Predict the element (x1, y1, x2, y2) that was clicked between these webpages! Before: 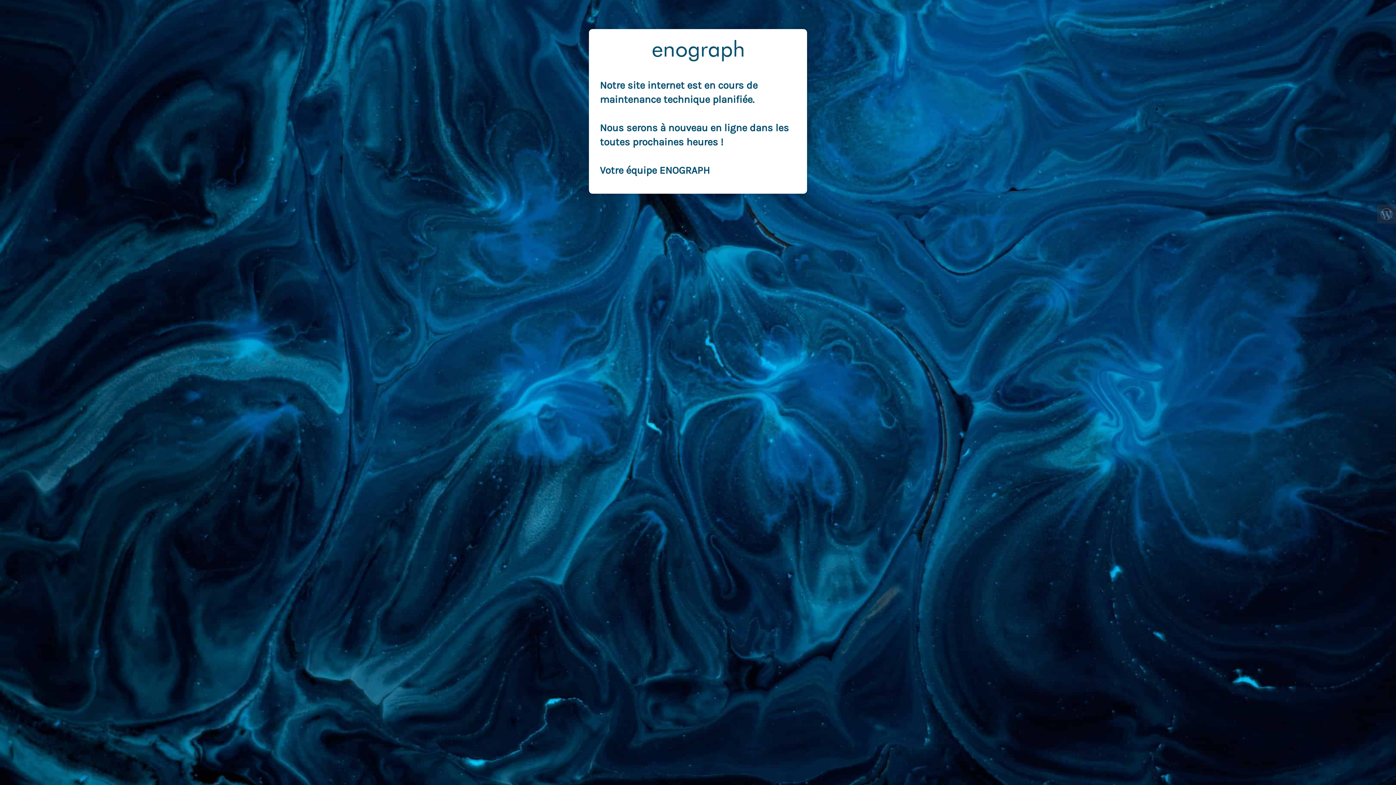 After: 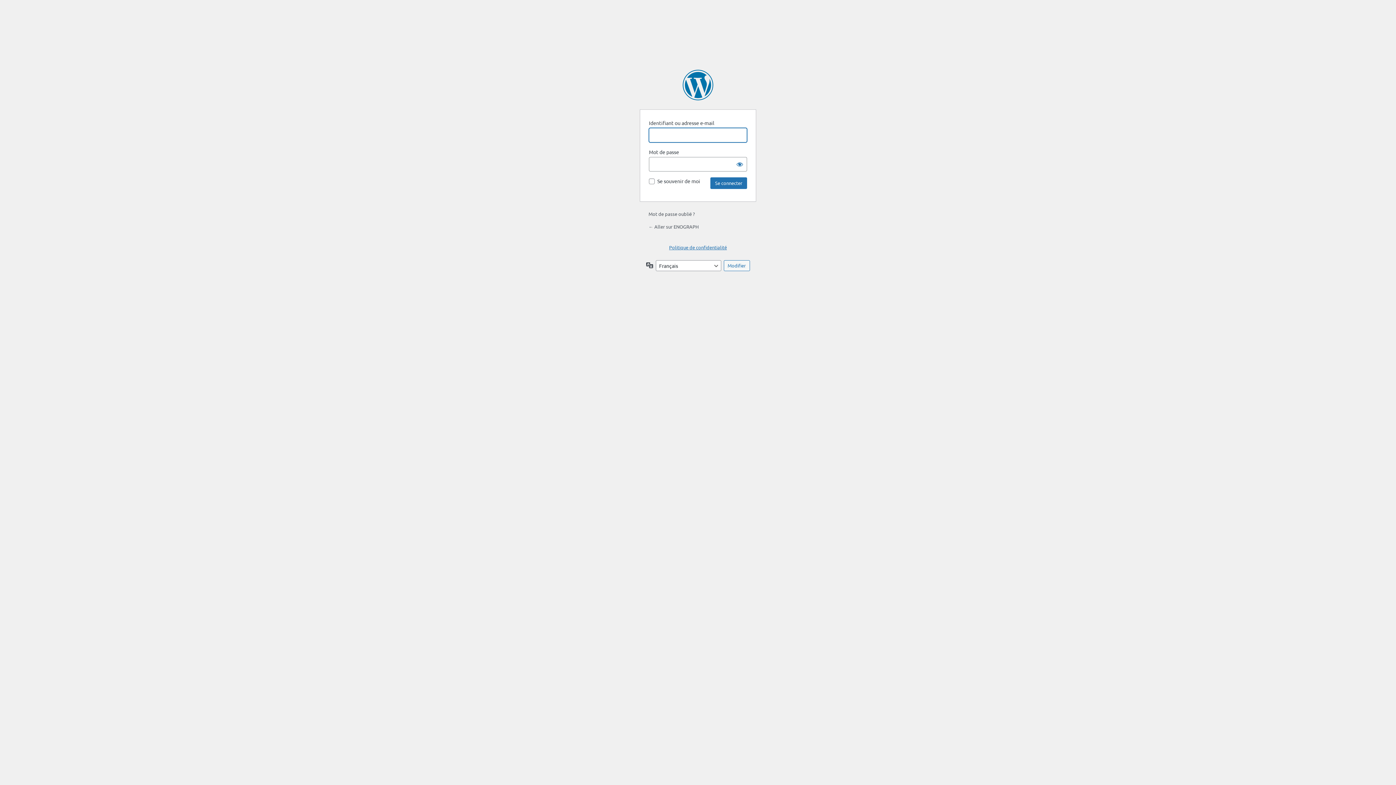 Action: bbox: (1377, 204, 1396, 223)